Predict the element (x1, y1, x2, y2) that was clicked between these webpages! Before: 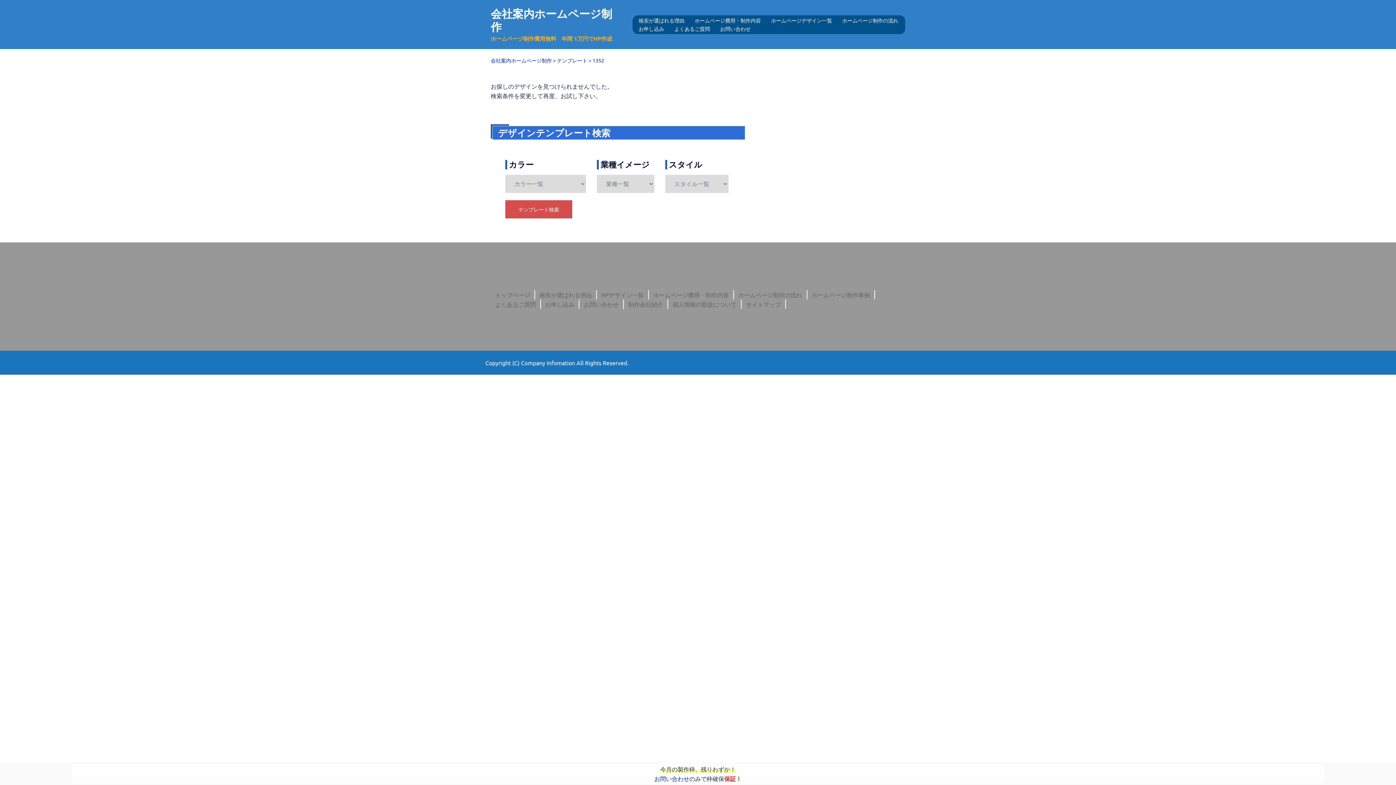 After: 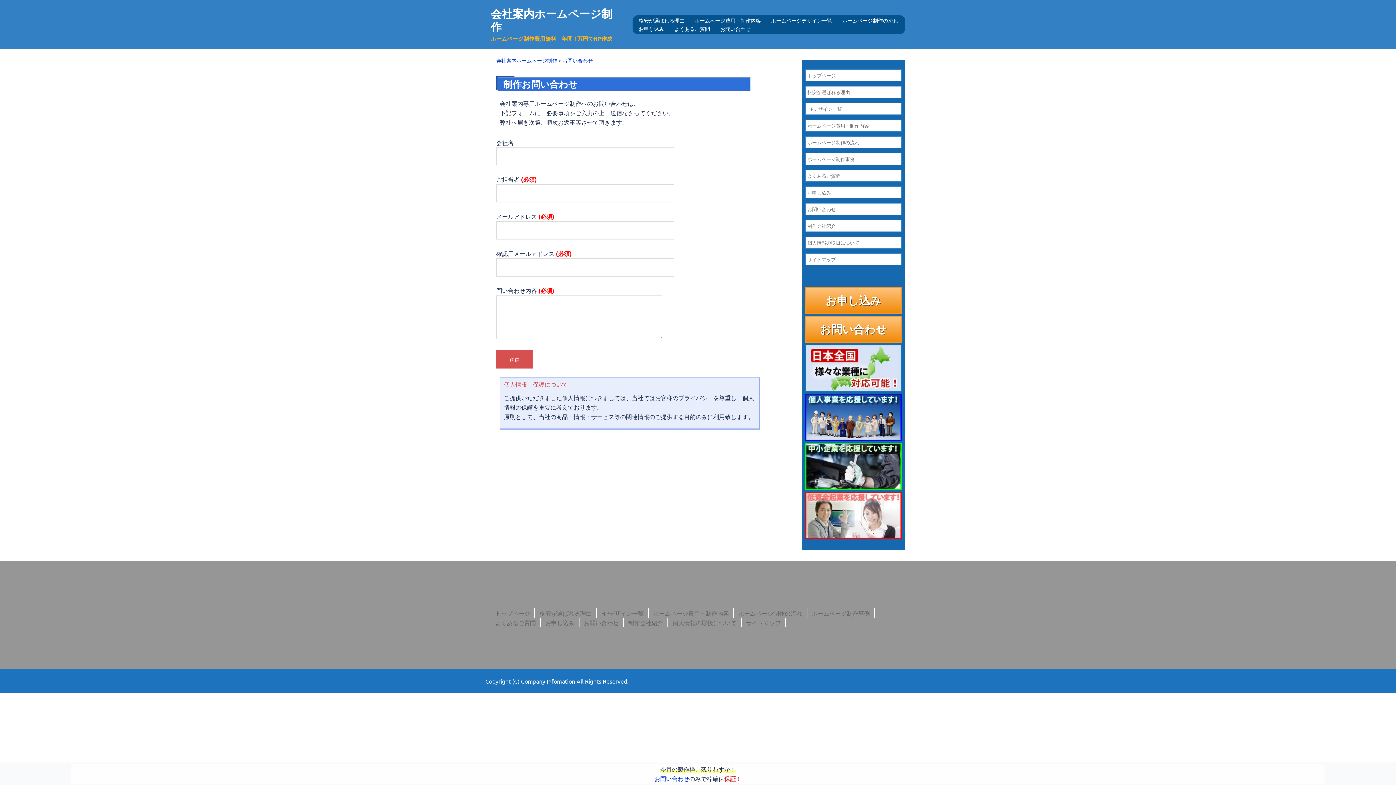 Action: label: お問い合わせ bbox: (720, 24, 750, 32)